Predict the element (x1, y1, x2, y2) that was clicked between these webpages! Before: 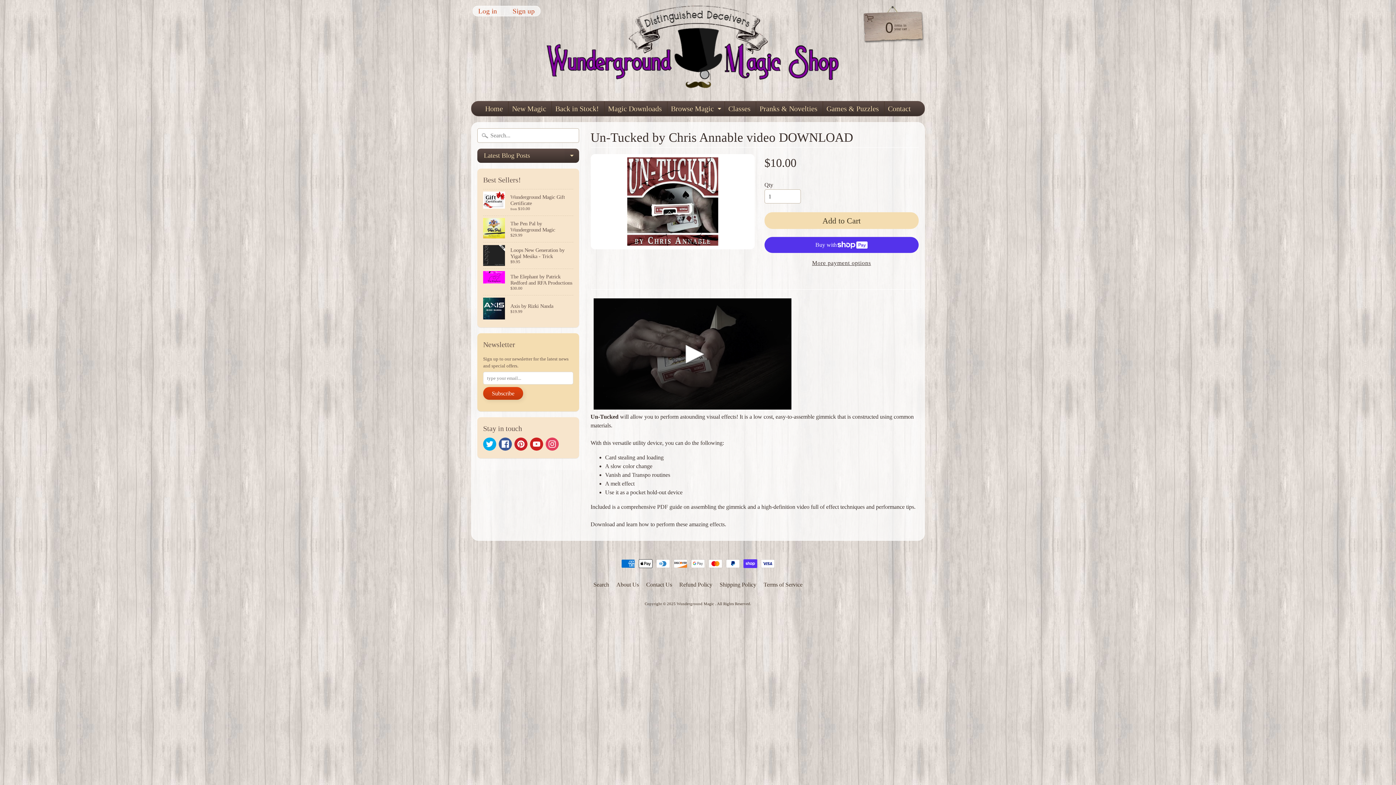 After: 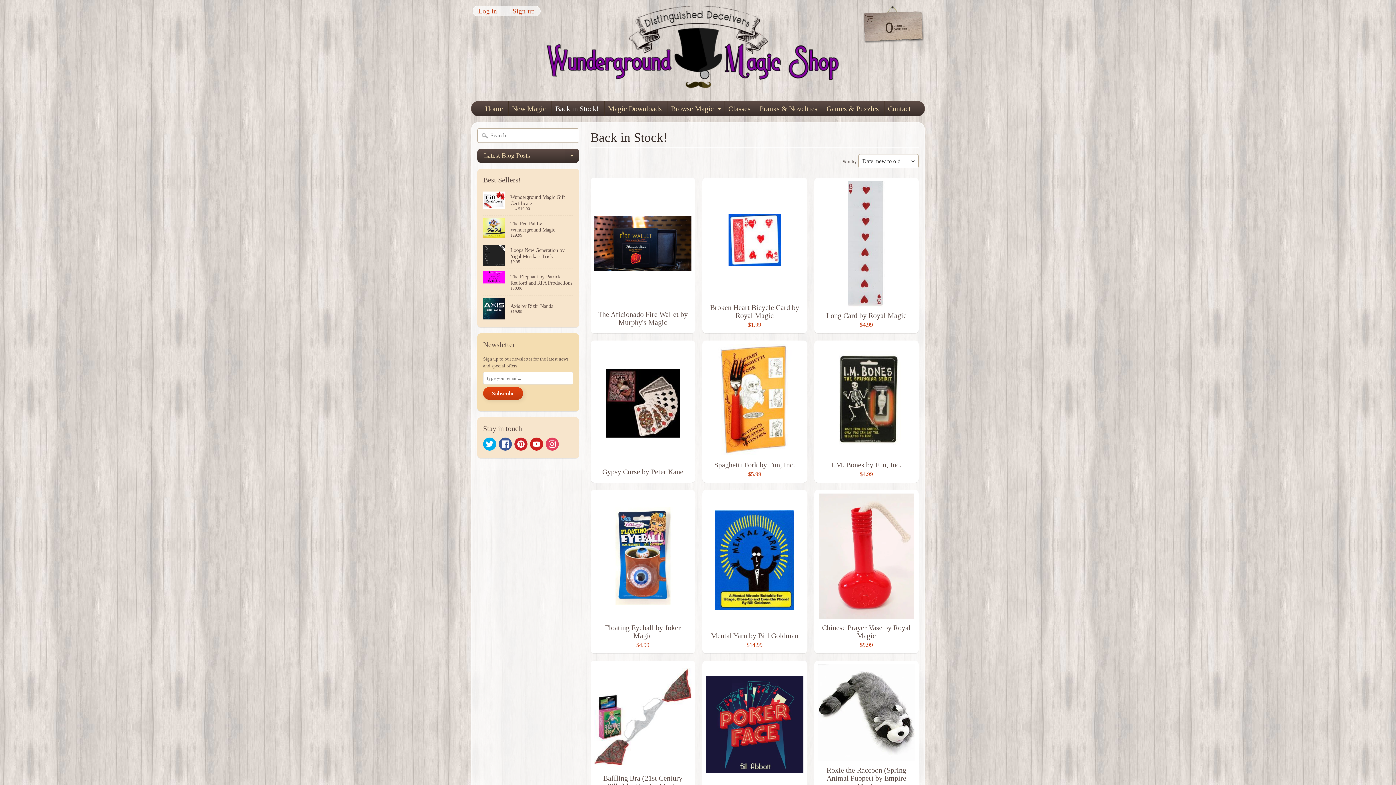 Action: label: Back in Stock! bbox: (551, 101, 602, 116)